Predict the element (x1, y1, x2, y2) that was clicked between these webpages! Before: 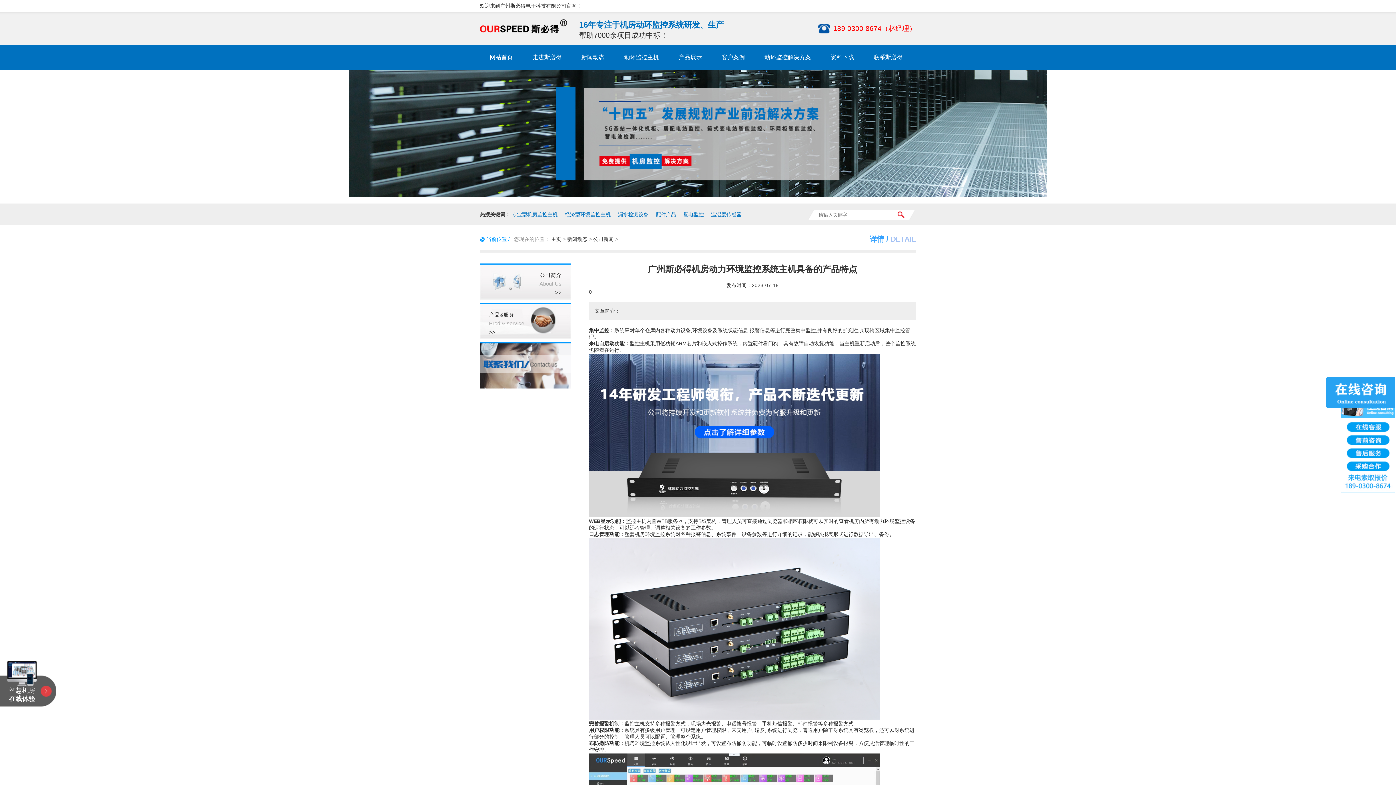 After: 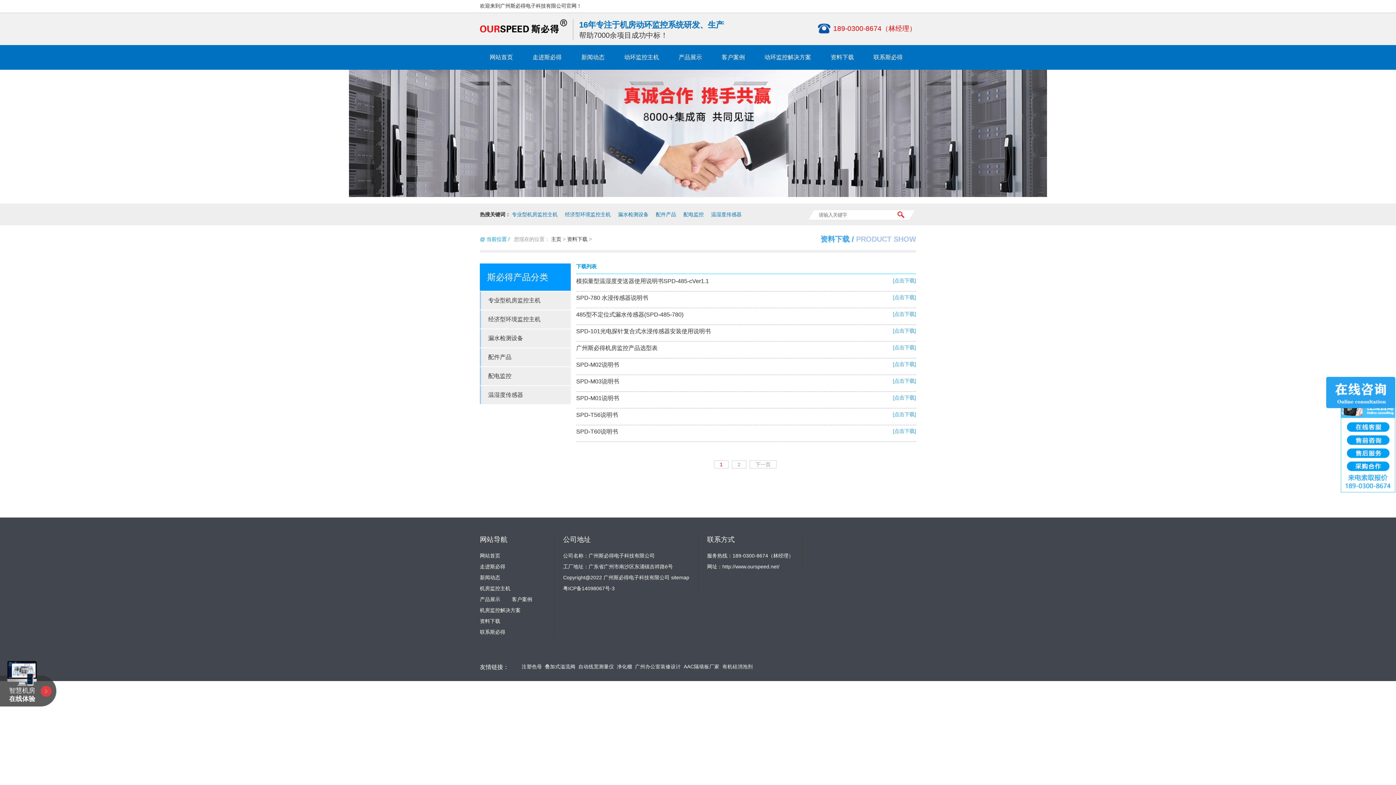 Action: label: 资料下载 bbox: (821, 45, 864, 69)